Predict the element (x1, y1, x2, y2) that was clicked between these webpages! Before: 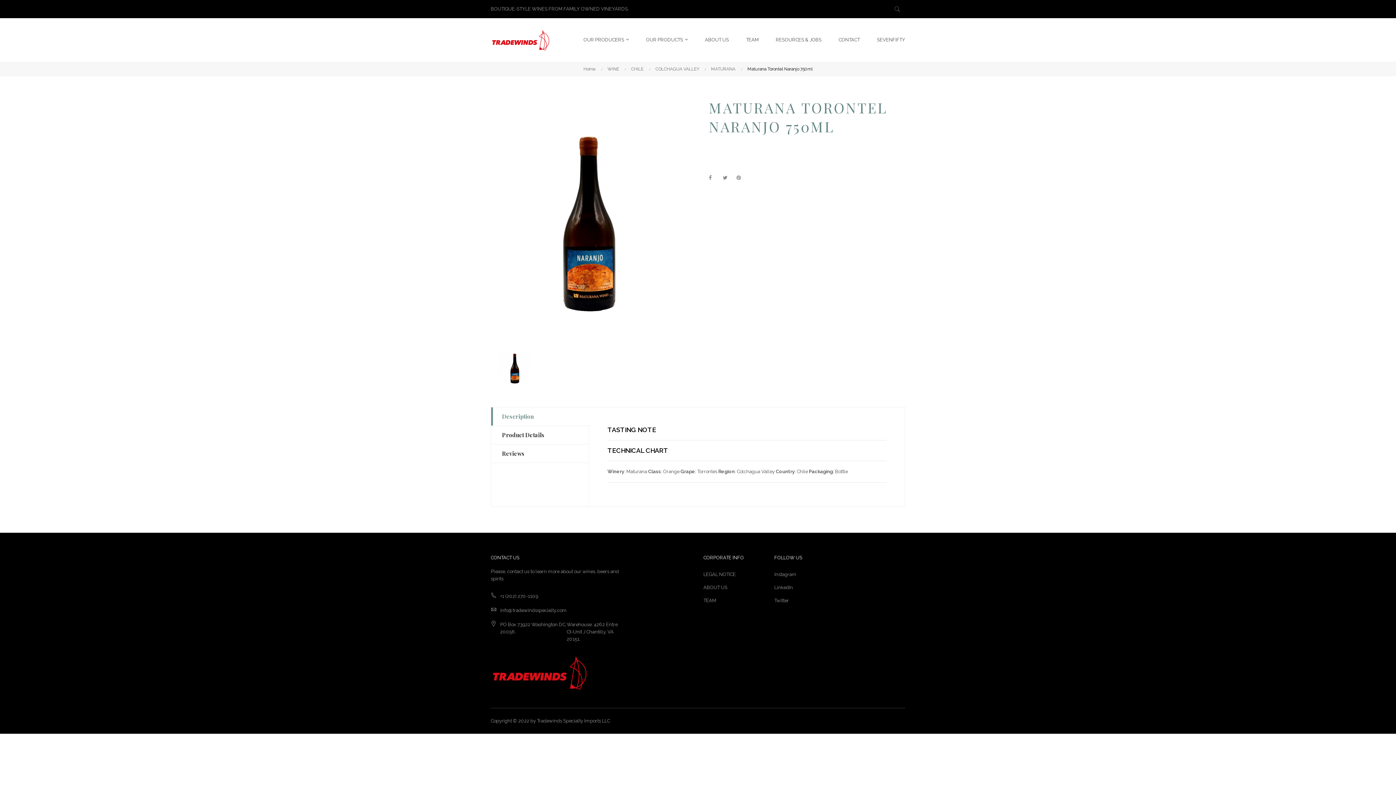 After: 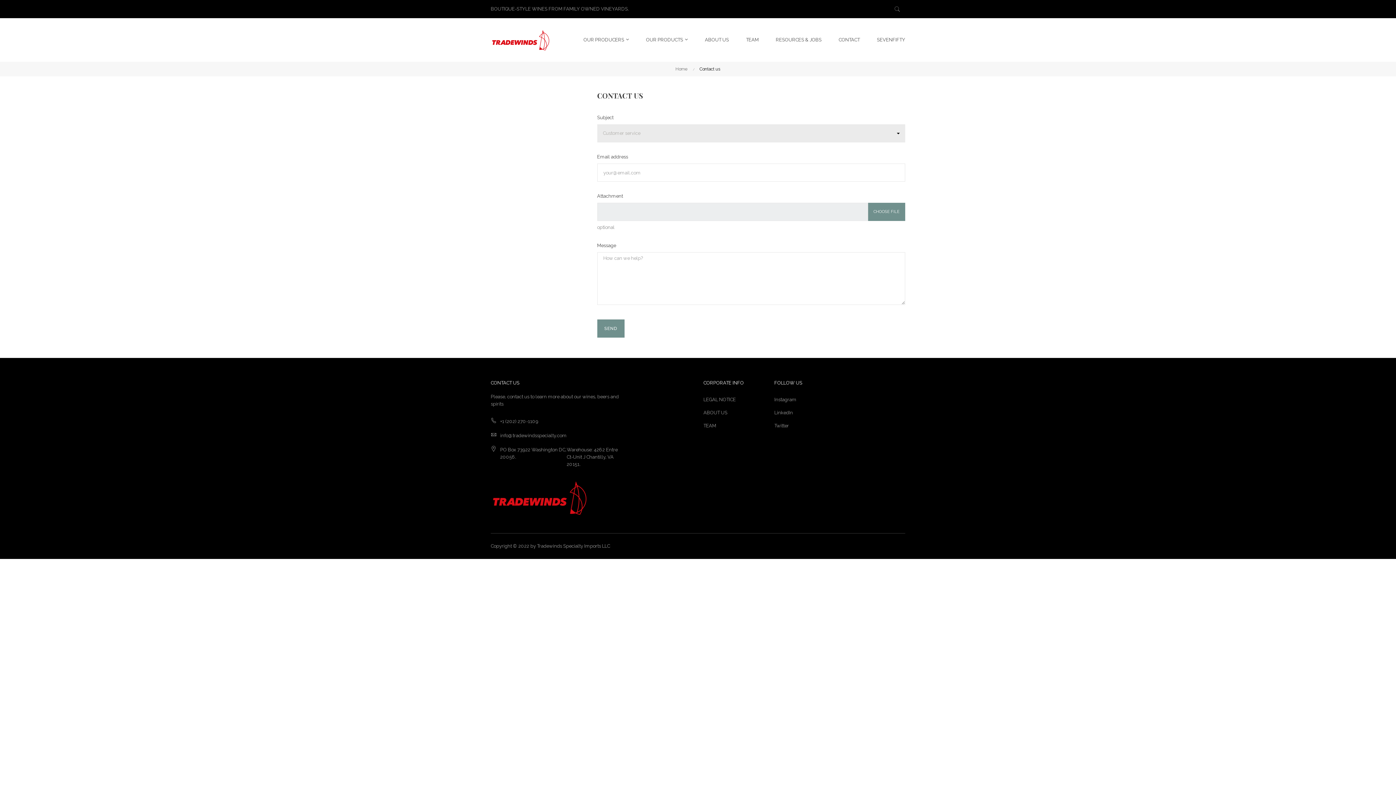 Action: bbox: (830, 18, 867, 61) label: CONTACT